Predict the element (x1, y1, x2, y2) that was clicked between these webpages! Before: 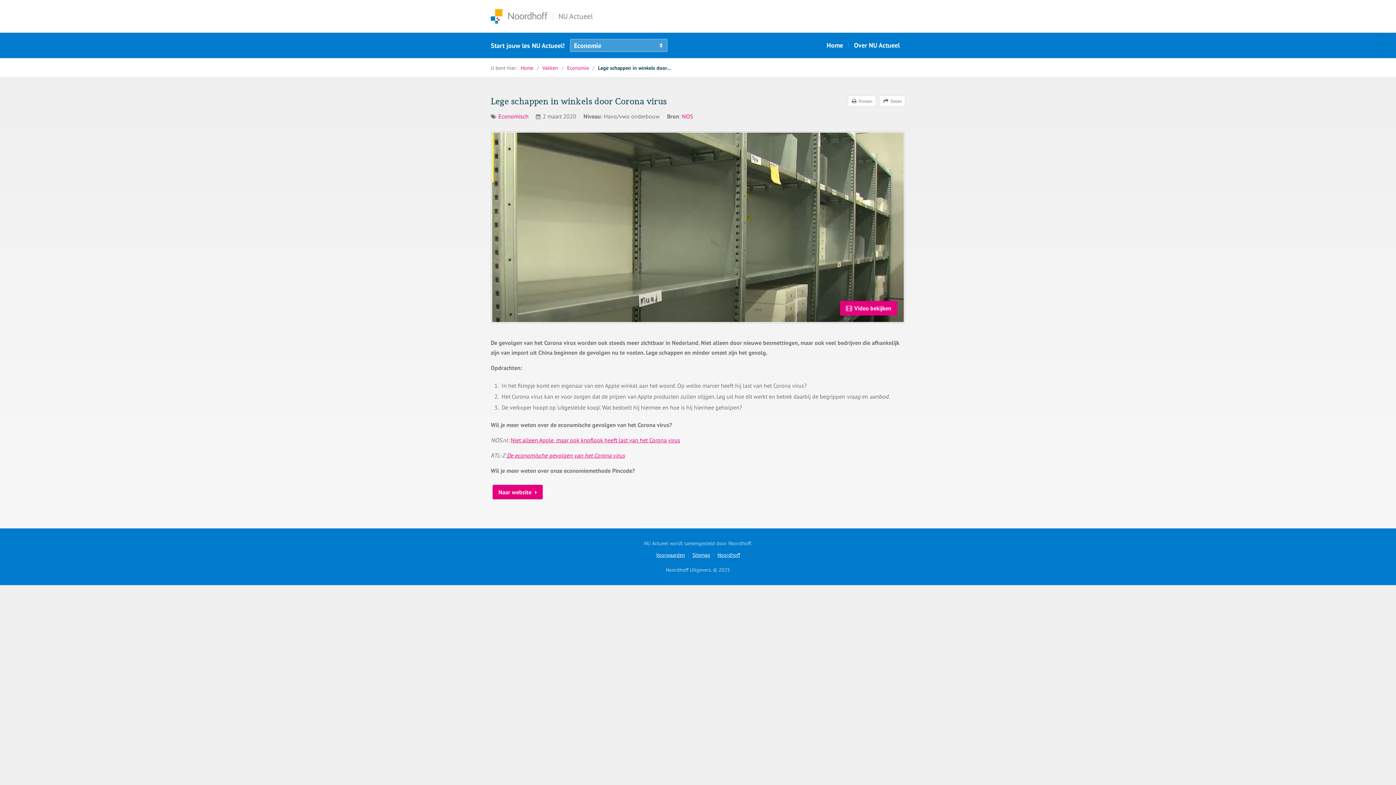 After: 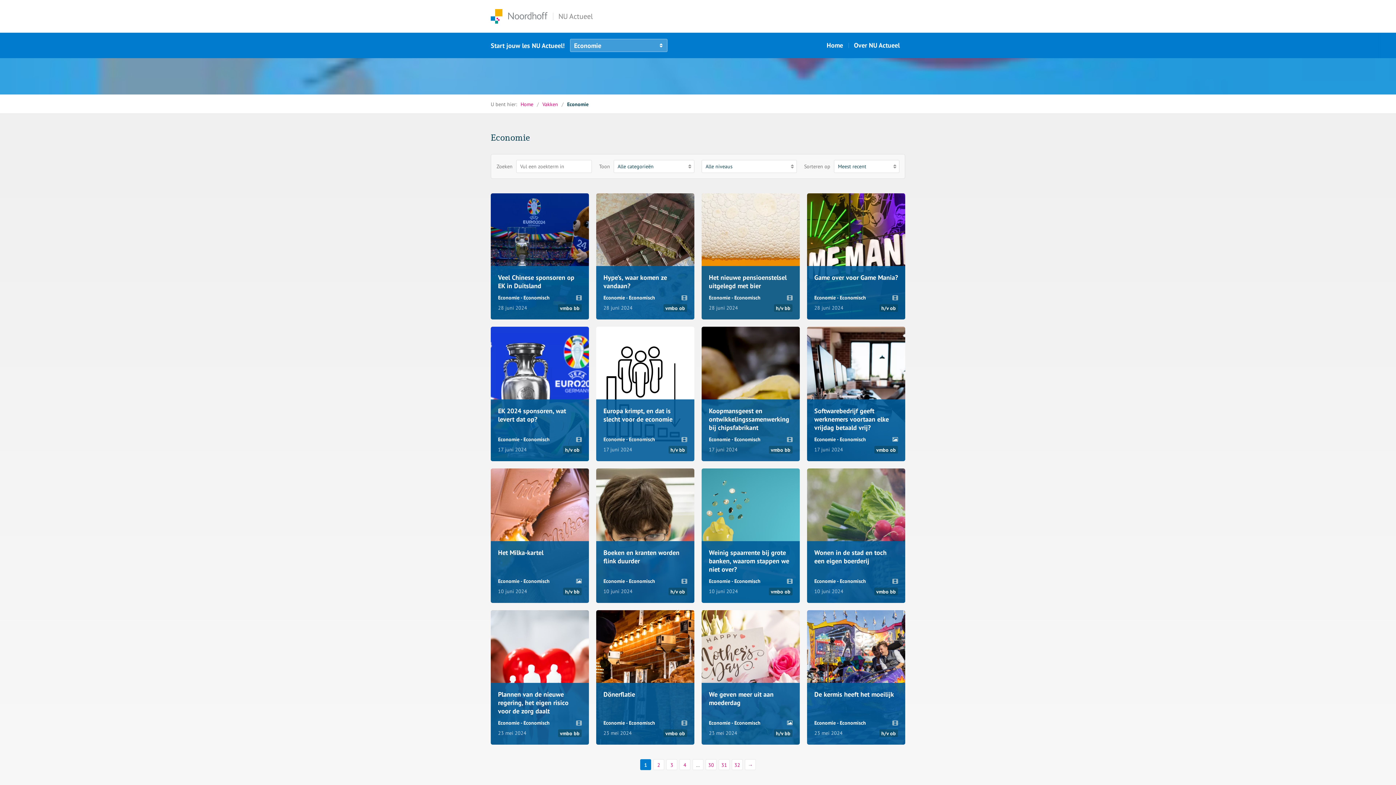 Action: label: Economie bbox: (567, 64, 589, 71)